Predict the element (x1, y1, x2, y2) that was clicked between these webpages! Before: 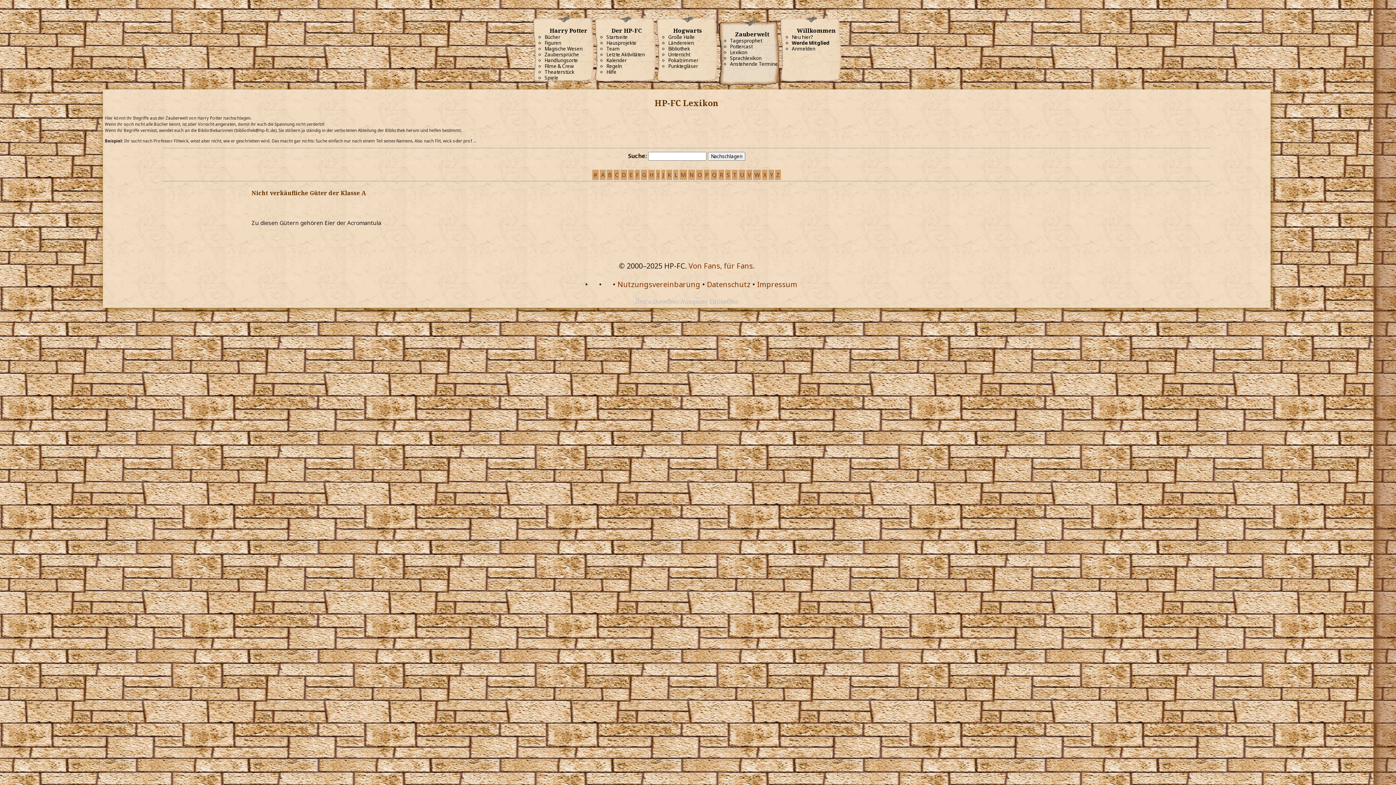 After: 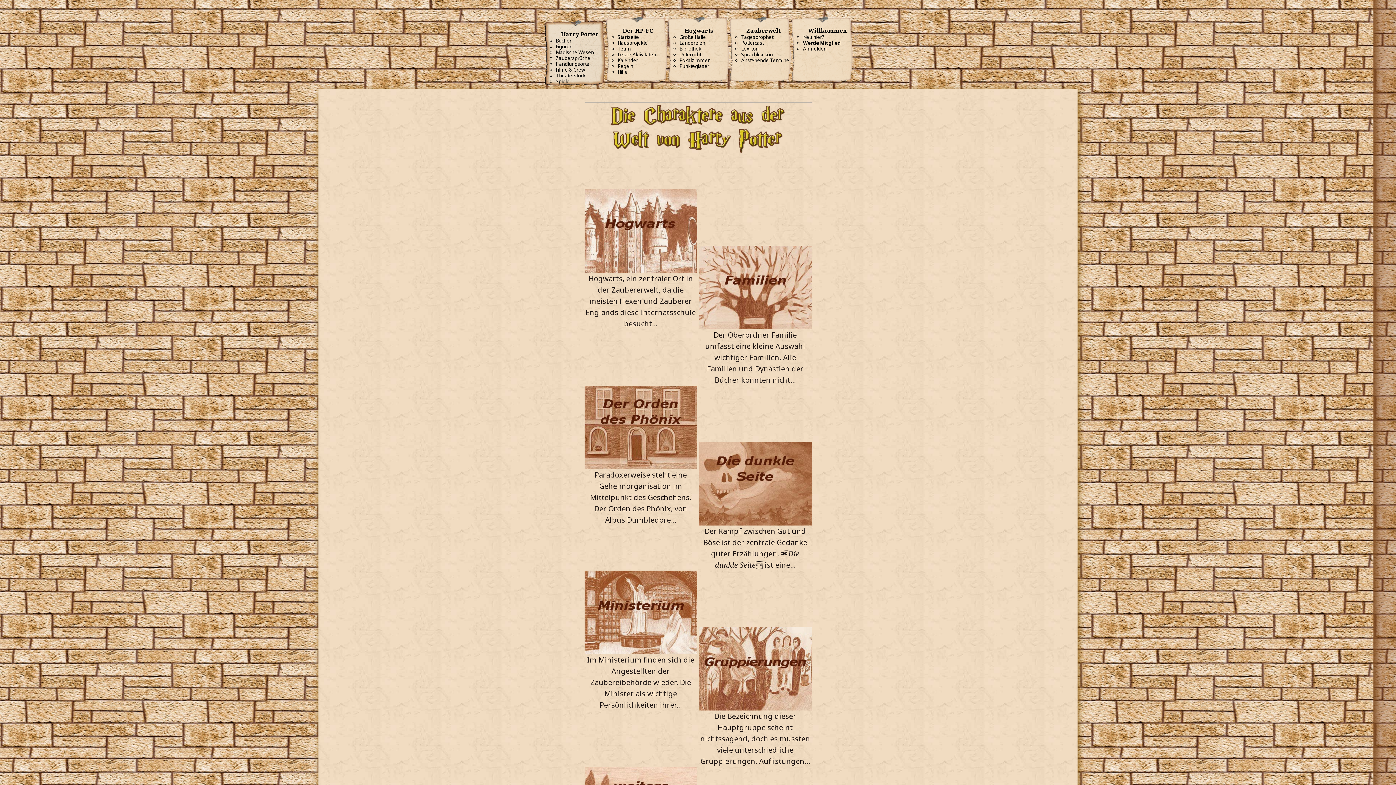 Action: label: Figuren bbox: (544, 39, 561, 46)